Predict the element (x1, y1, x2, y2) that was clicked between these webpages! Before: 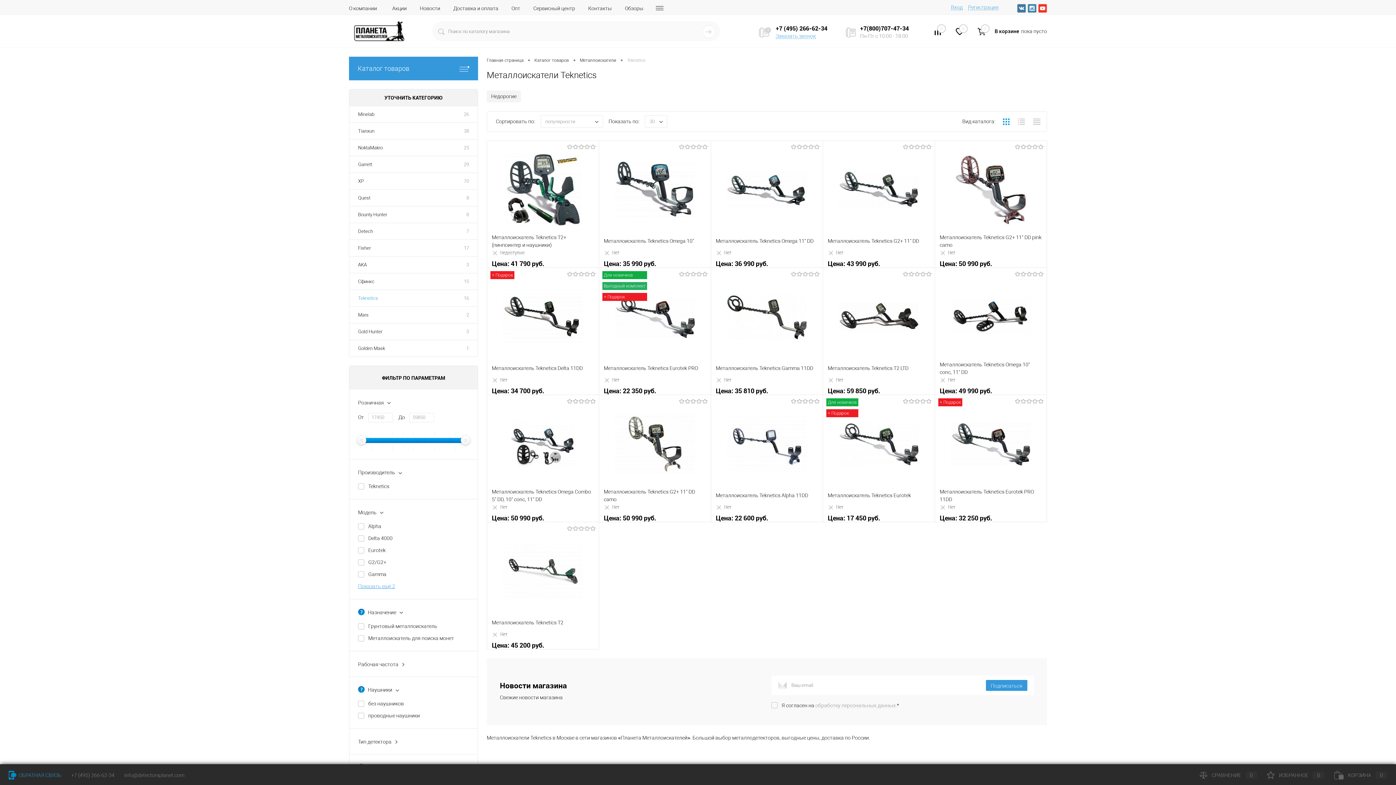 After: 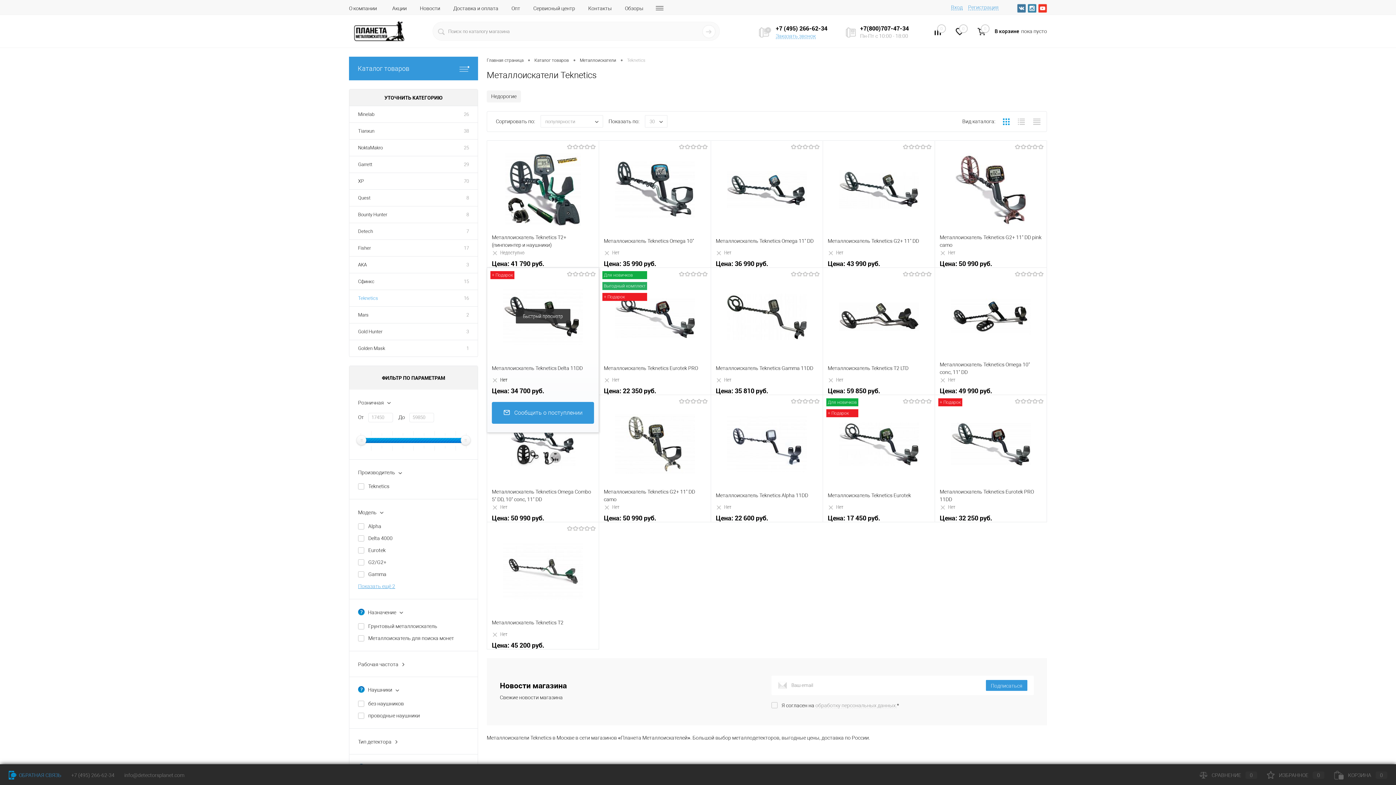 Action: label: Нет bbox: (492, 376, 548, 383)